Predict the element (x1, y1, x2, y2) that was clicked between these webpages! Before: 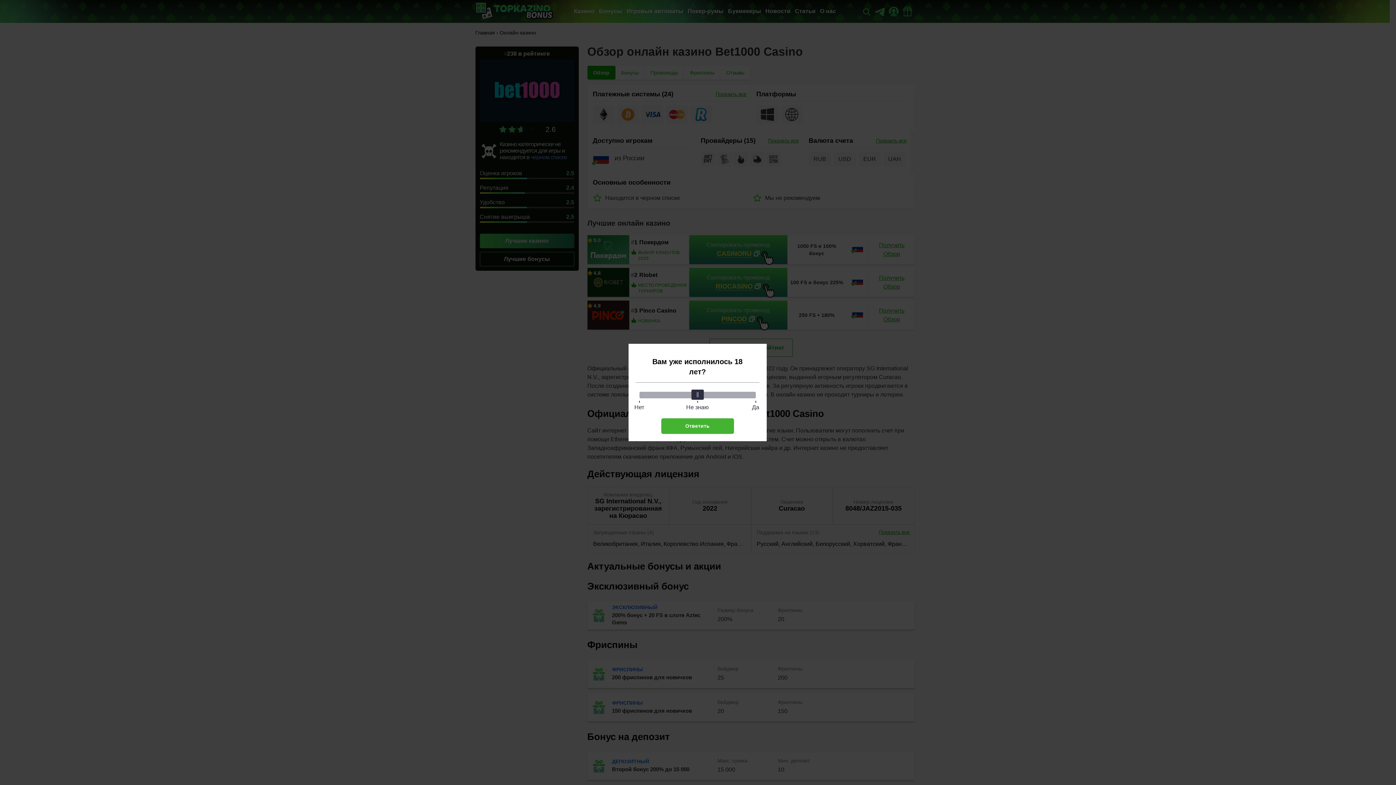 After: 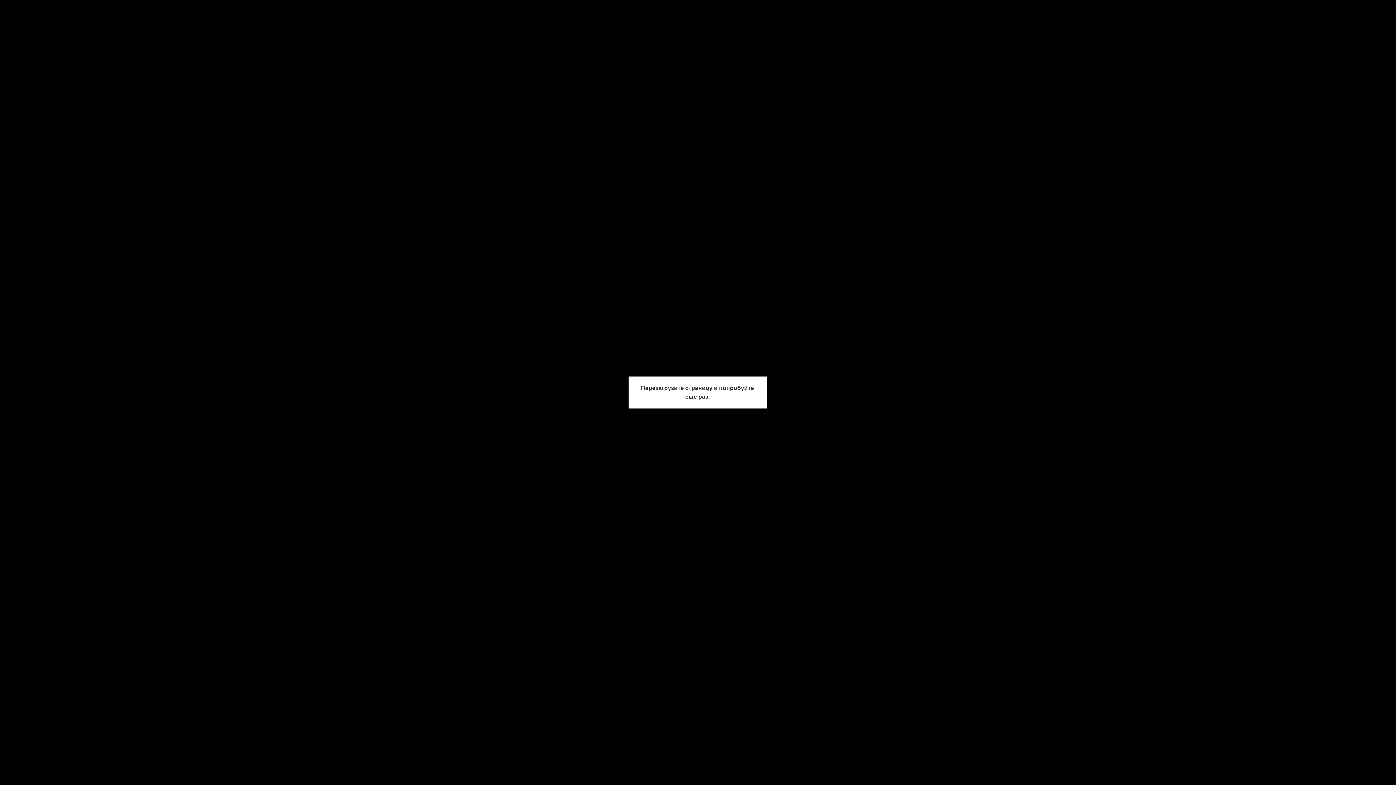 Action: bbox: (661, 418, 734, 434) label: Ответить